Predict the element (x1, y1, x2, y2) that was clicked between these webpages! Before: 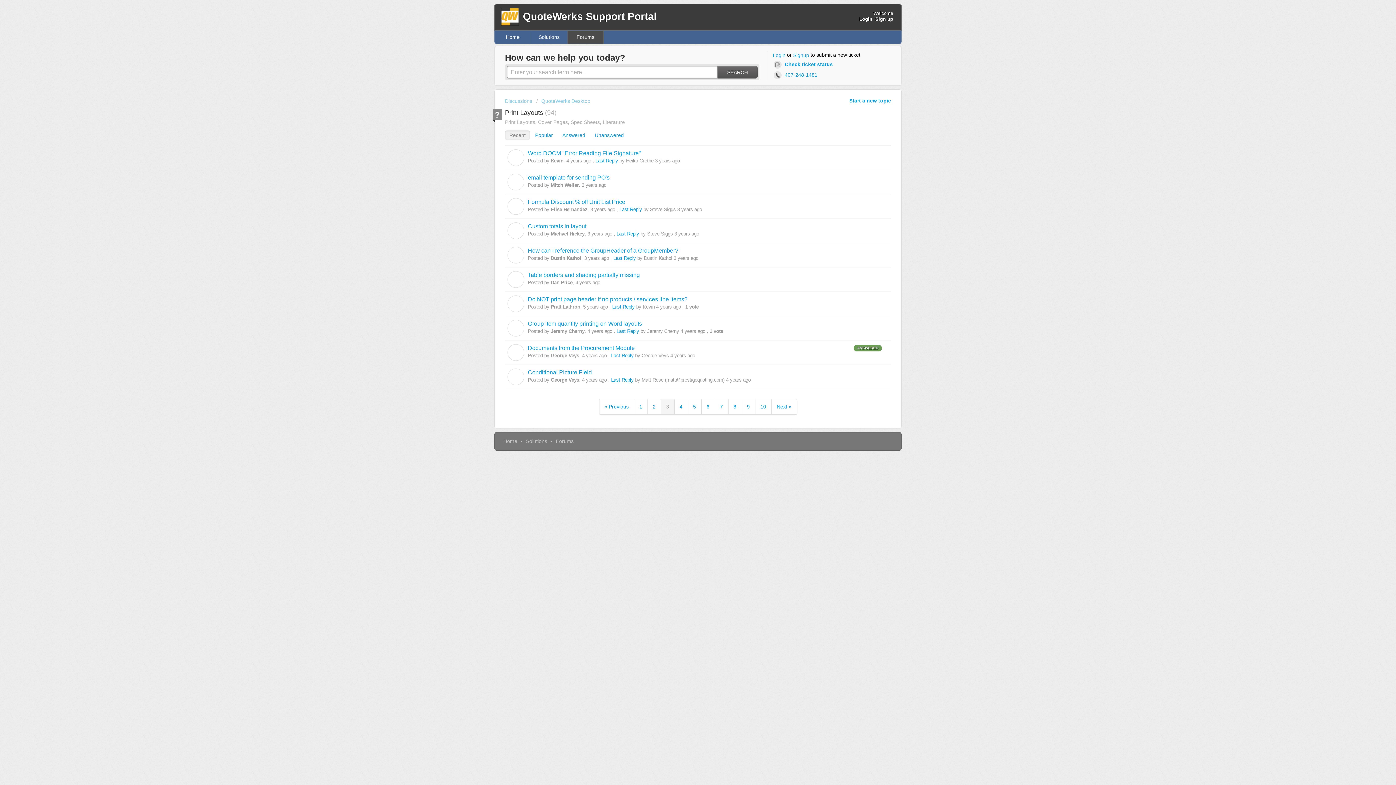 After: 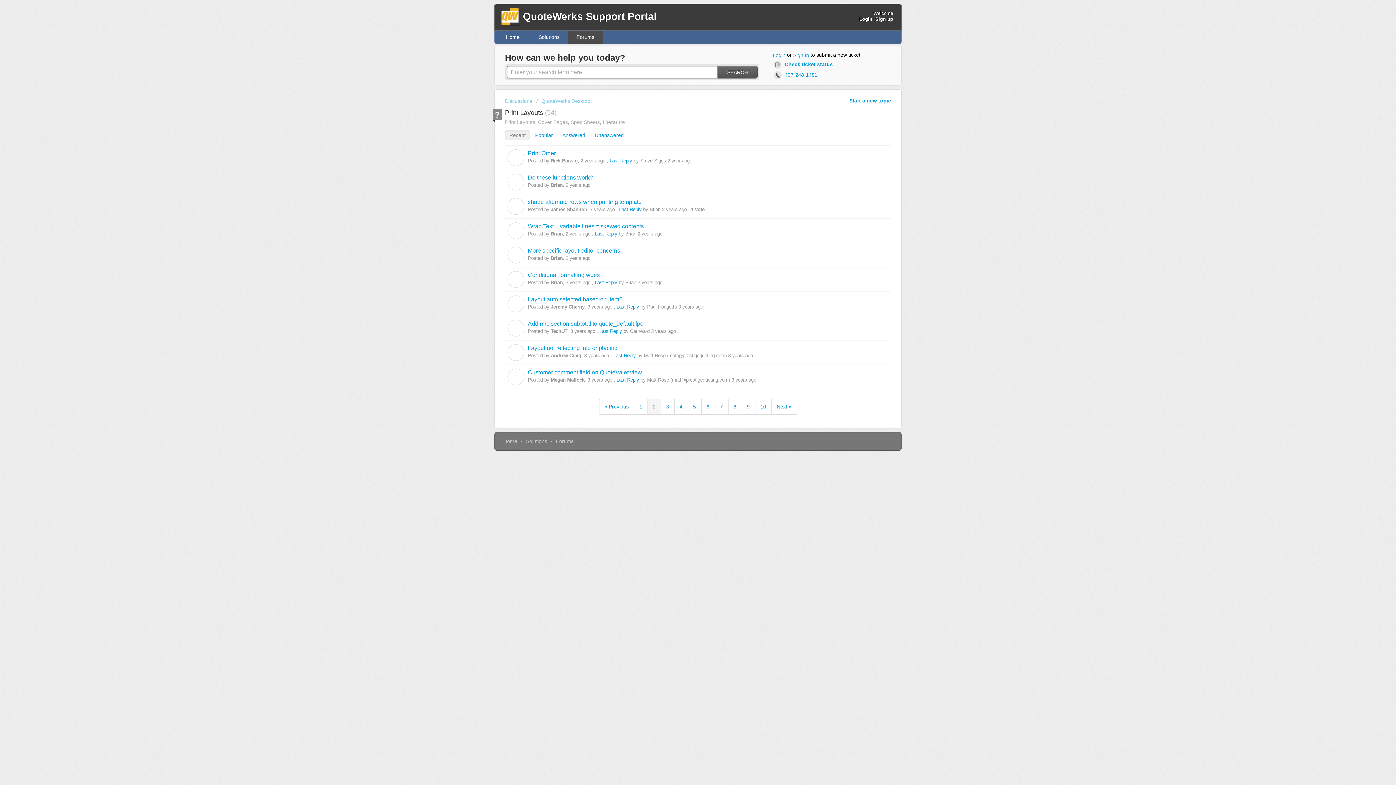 Action: bbox: (647, 399, 661, 414) label: 2